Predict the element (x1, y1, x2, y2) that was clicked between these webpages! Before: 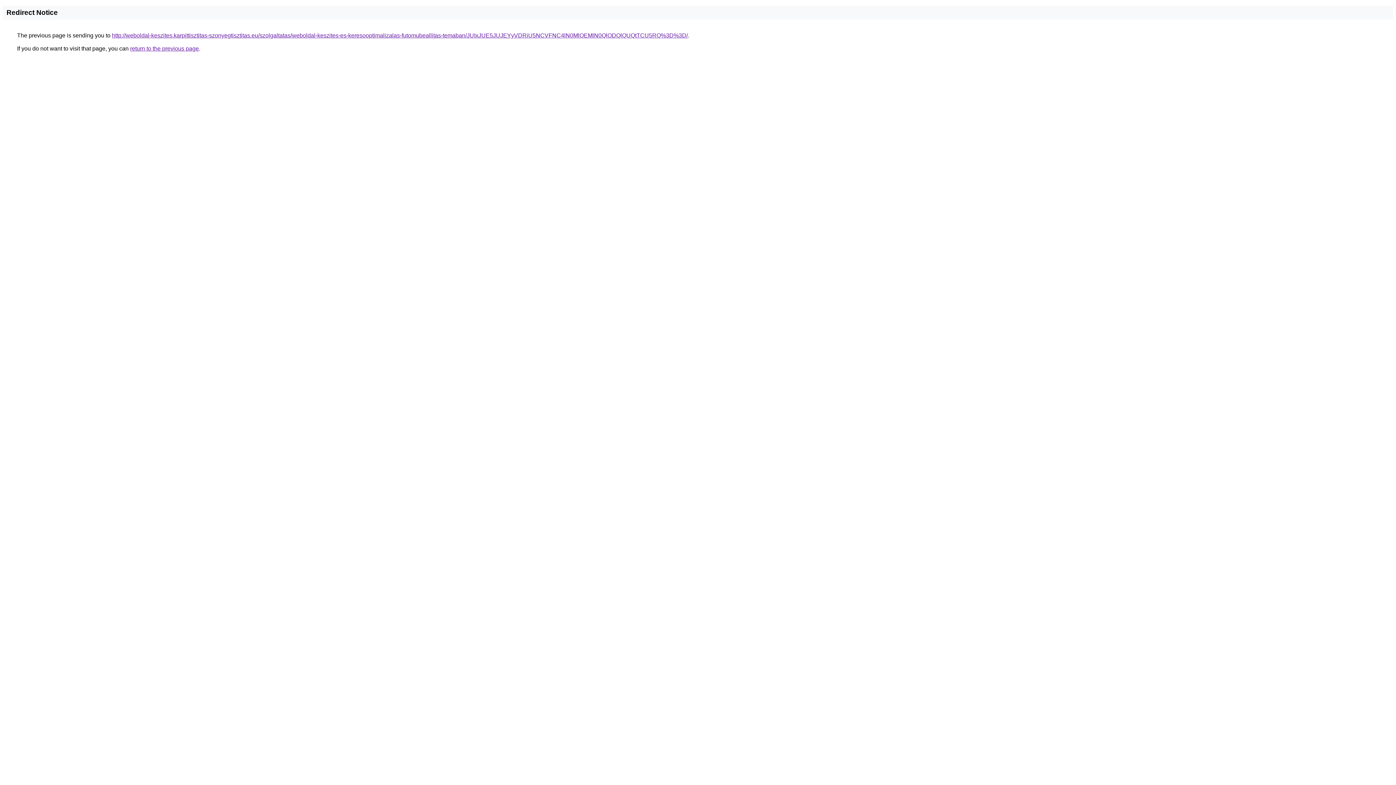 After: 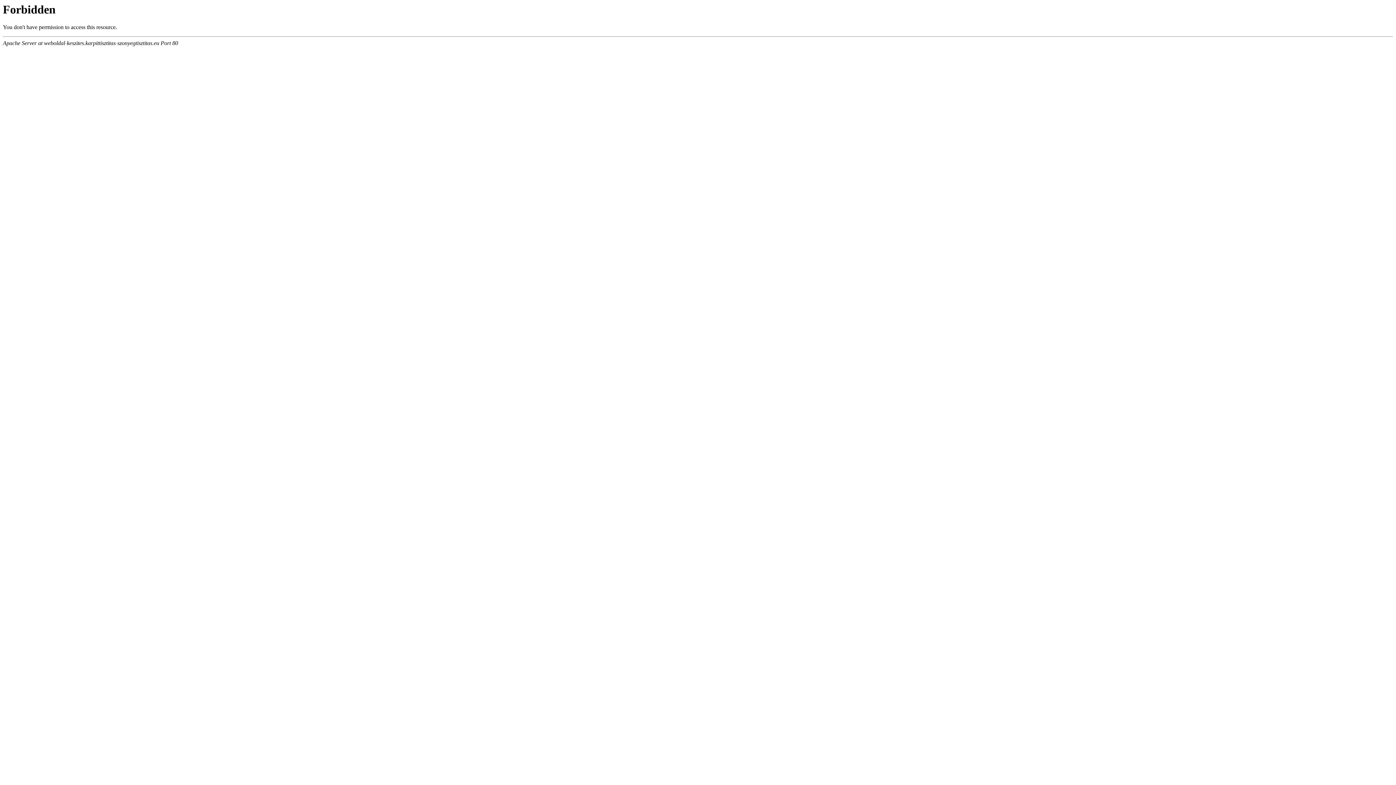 Action: bbox: (112, 32, 688, 38) label: http://weboldal-keszites.karpittisztitas-szonyegtisztitas.eu/szolgaltatas/weboldal-keszites-es-keresooptimalizalas-futomubeallitas-temaban/JUIxJUE5JUJEYyVDRiU5NCVFNC4lN0MlOEMlN0QlODQlQUQtTCU5RQ%3D%3D/